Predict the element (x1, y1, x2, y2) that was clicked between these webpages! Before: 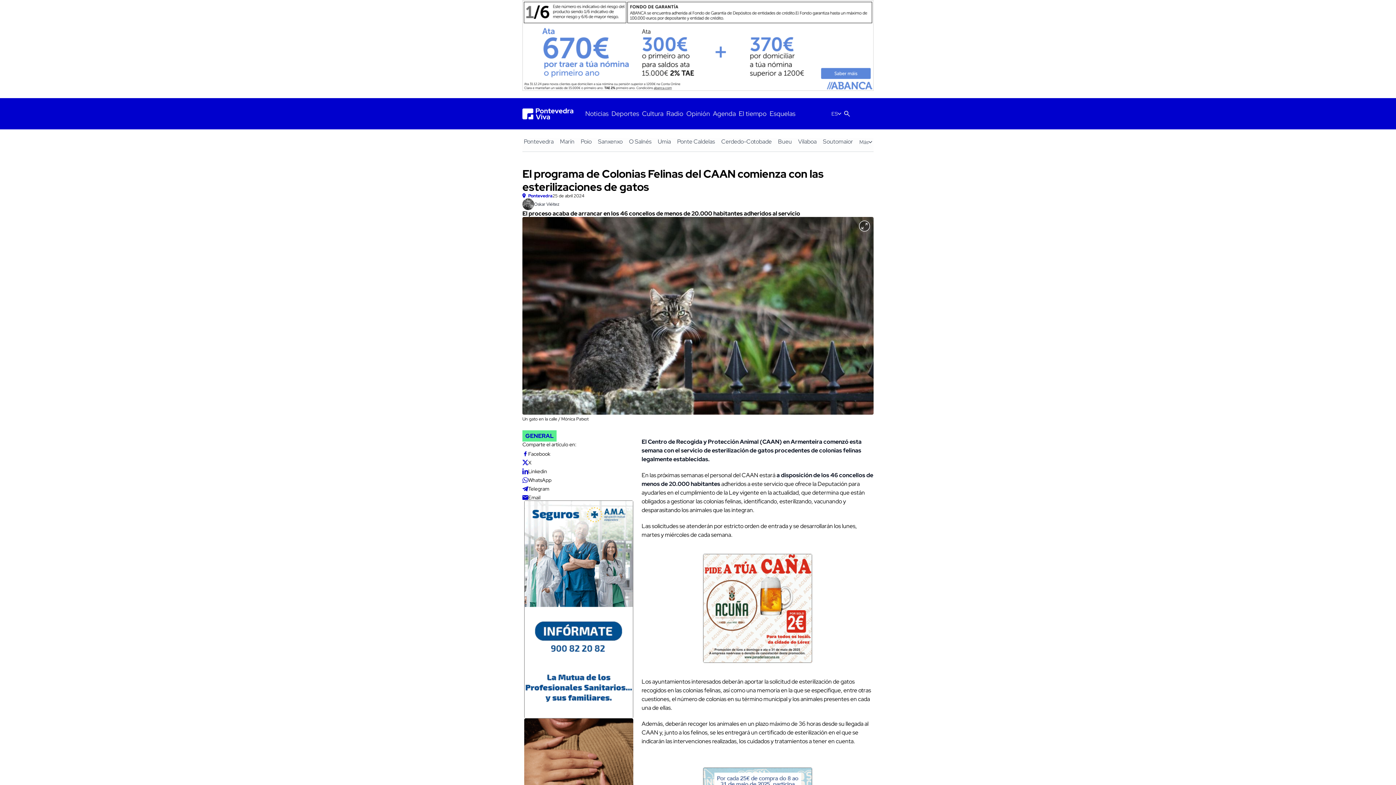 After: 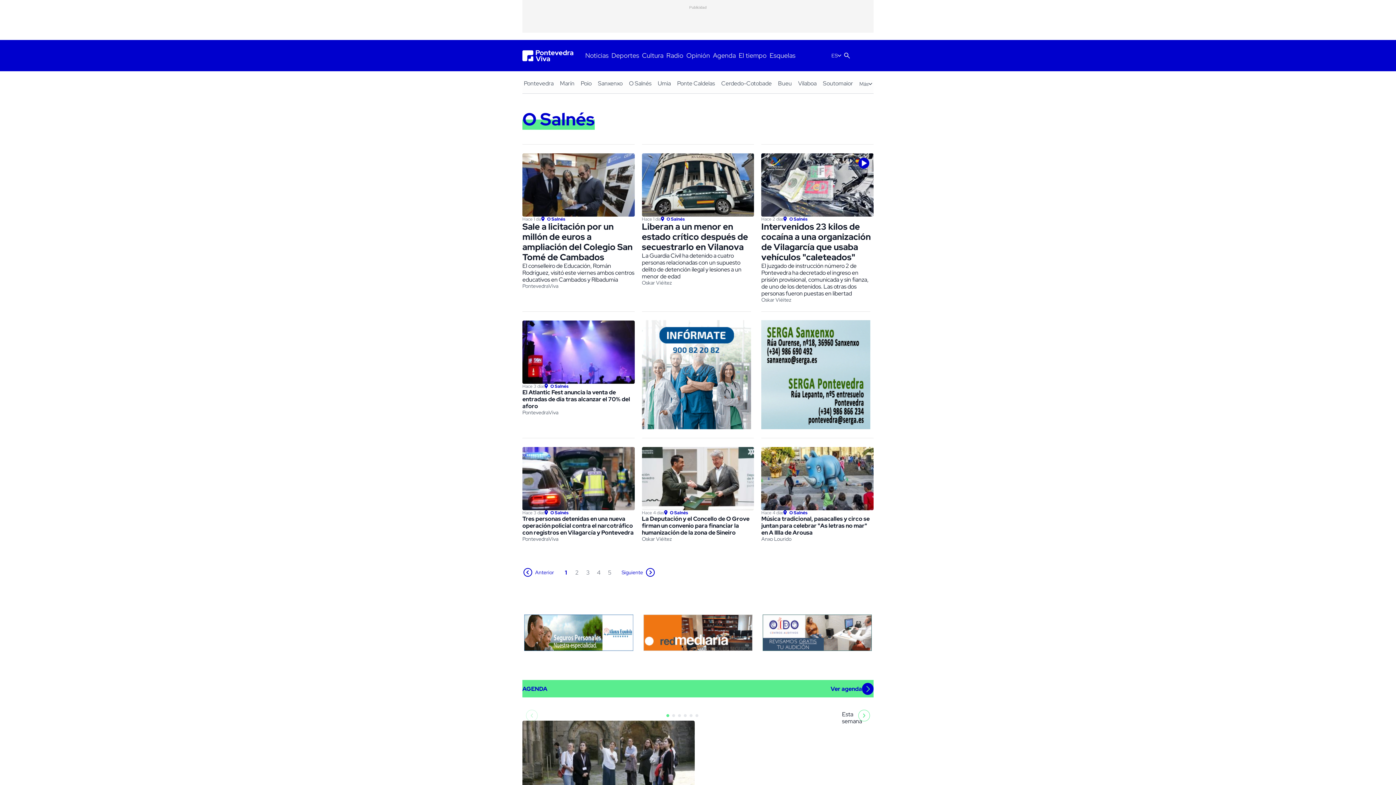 Action: label: O Salnés bbox: (627, 138, 653, 145)